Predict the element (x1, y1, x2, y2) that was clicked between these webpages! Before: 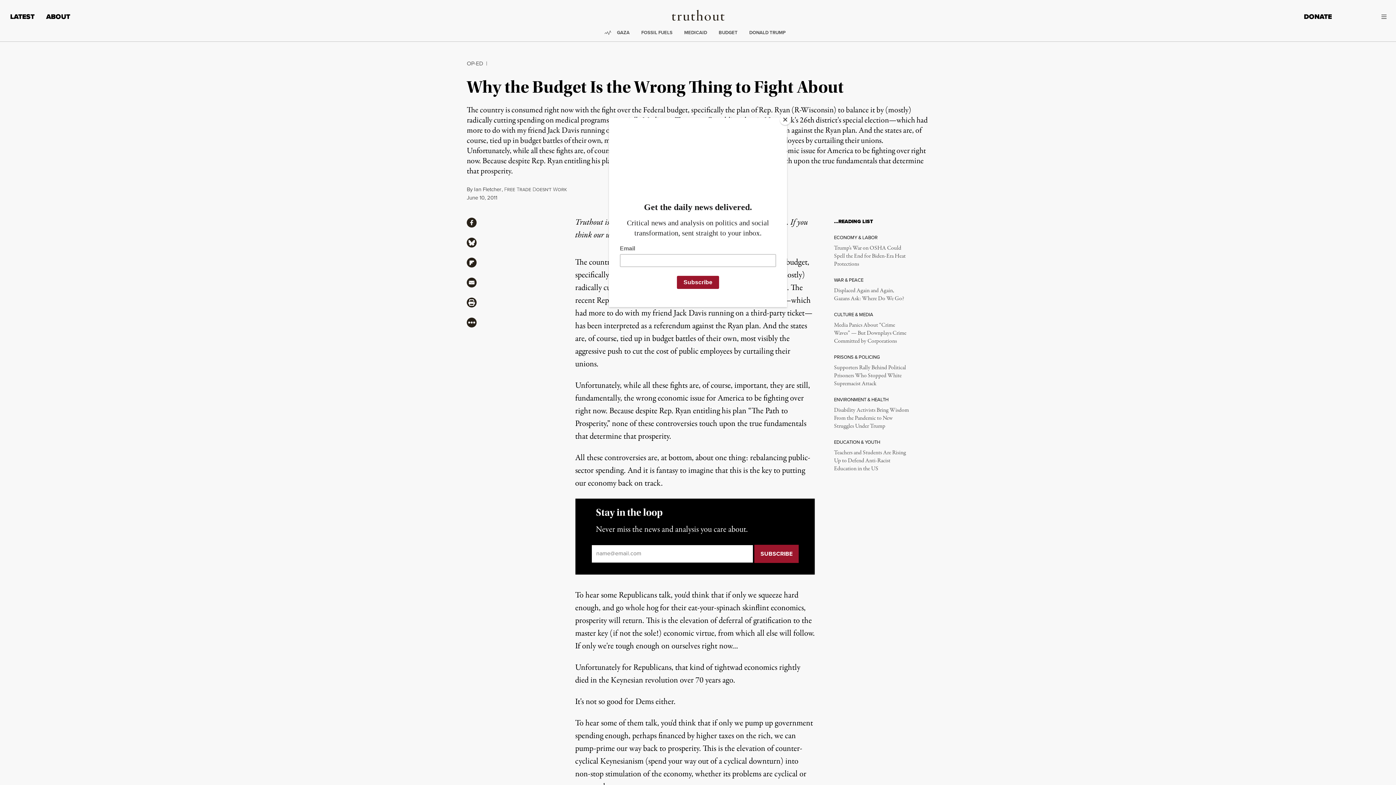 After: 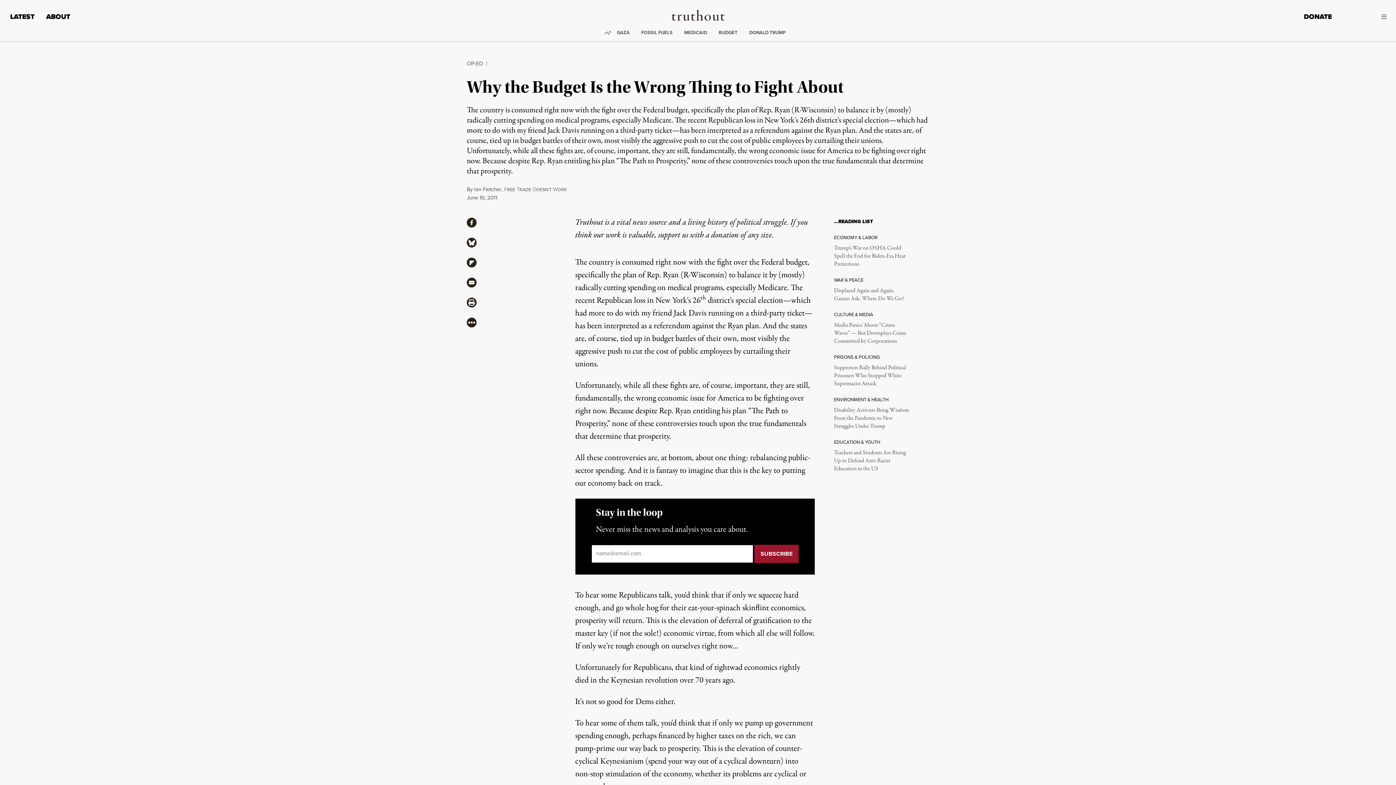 Action: label: Close bbox: (780, 114, 790, 125)